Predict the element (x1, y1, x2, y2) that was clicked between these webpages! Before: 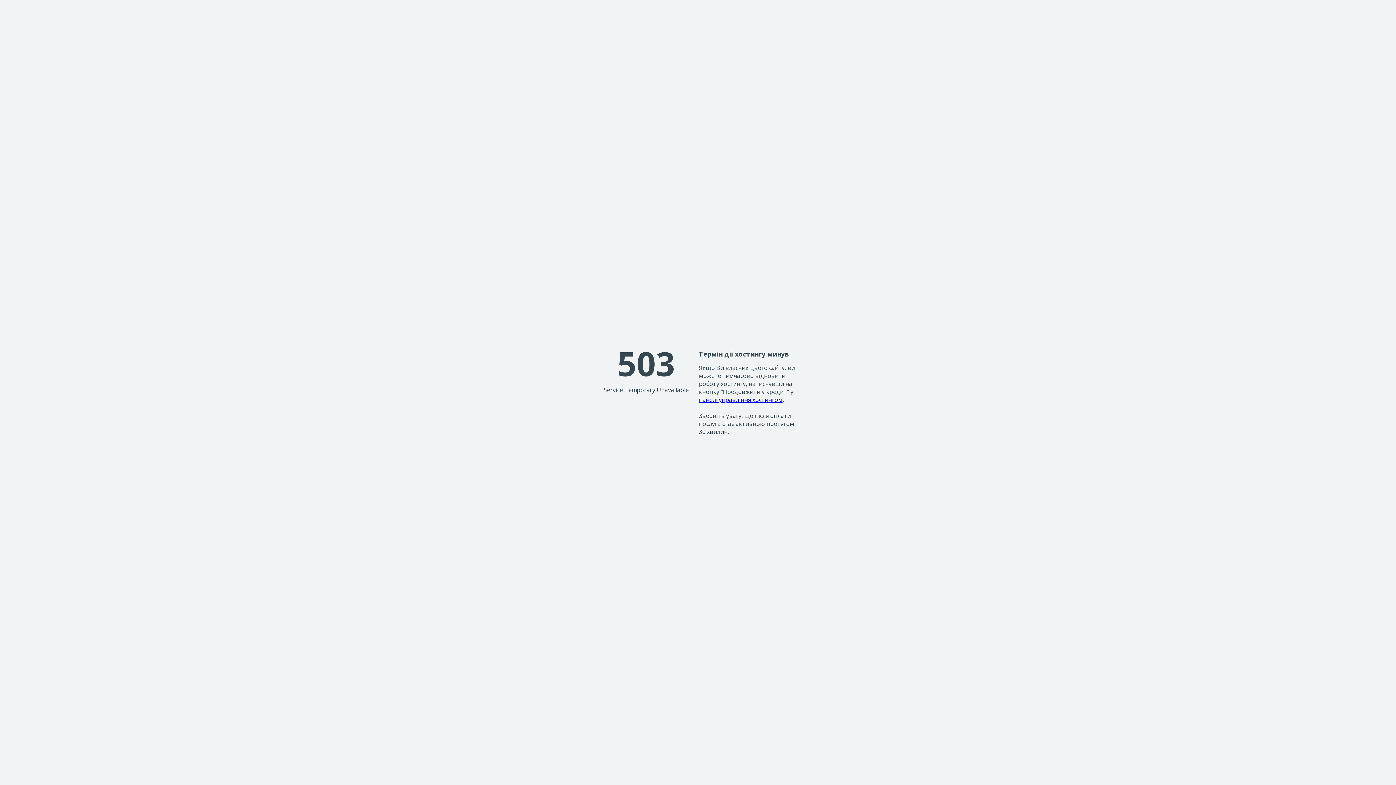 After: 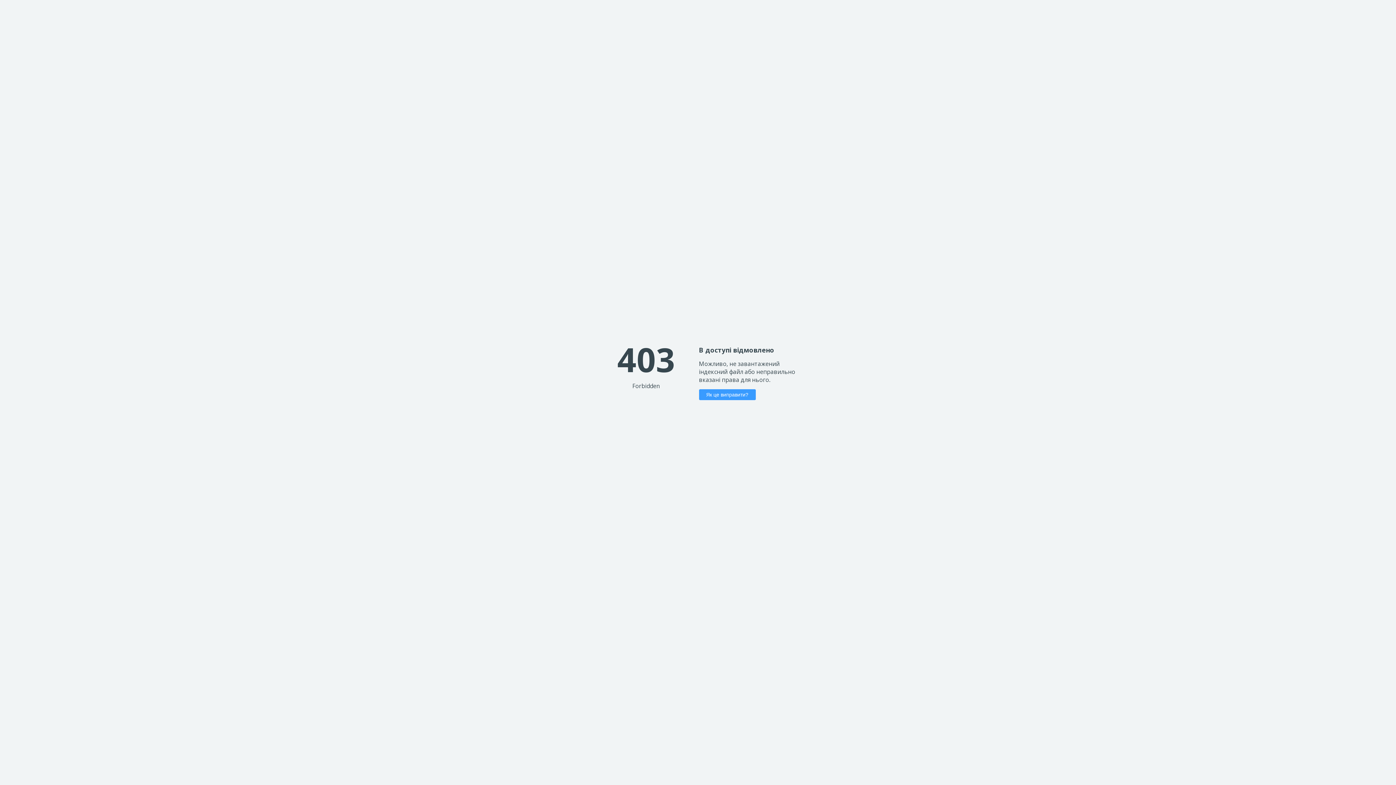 Action: bbox: (699, 395, 782, 403) label: панелі управління хостингом